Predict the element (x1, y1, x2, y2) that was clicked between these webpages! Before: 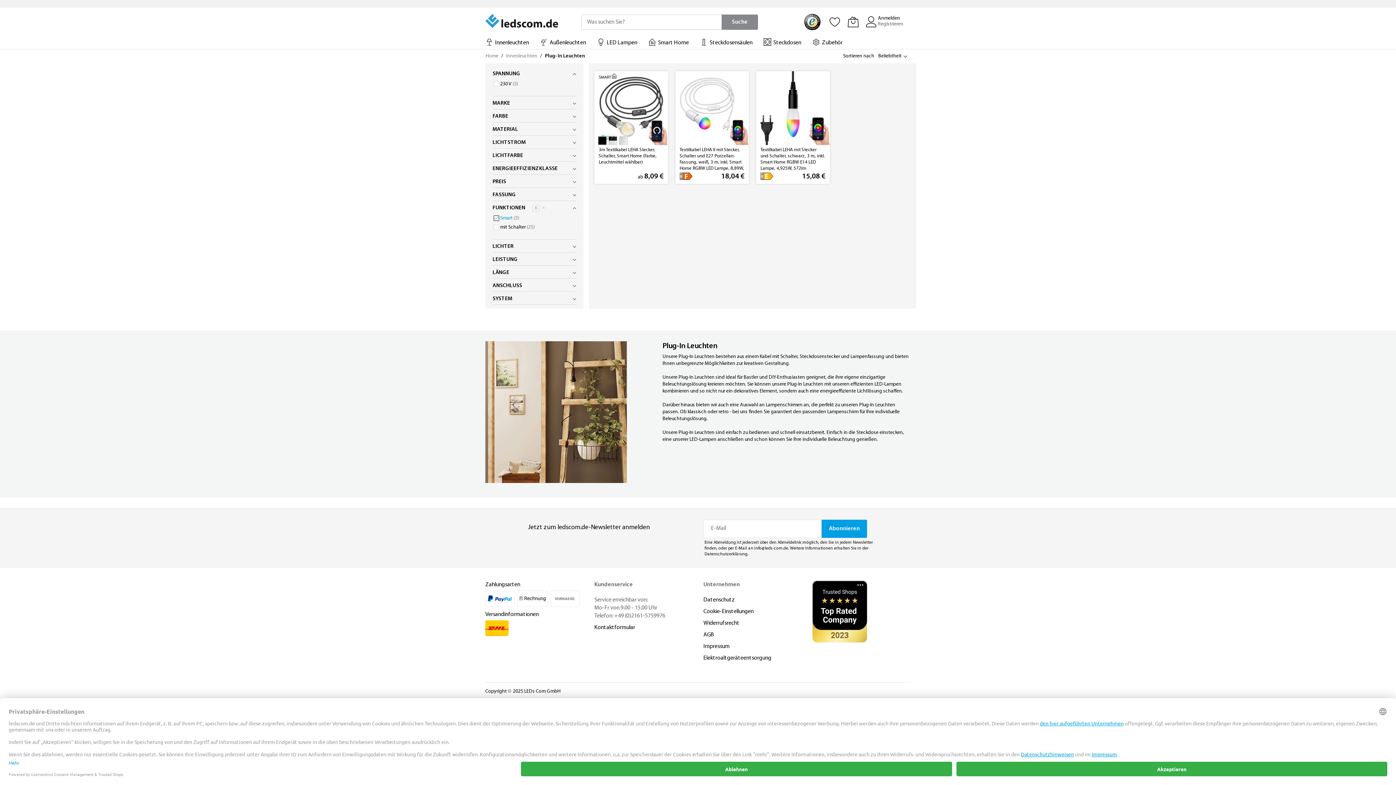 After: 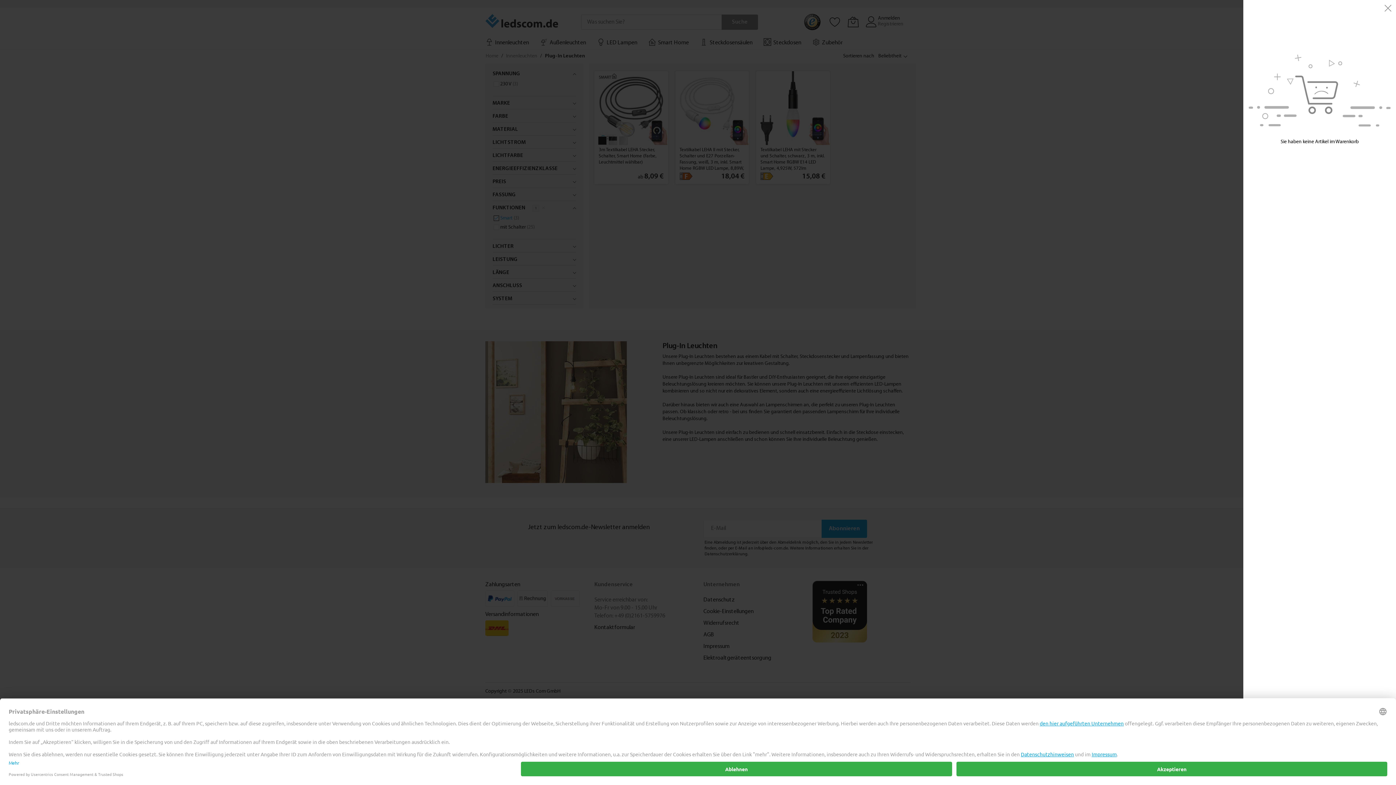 Action: label: Mein Warenkorb bbox: (848, 14, 858, 29)